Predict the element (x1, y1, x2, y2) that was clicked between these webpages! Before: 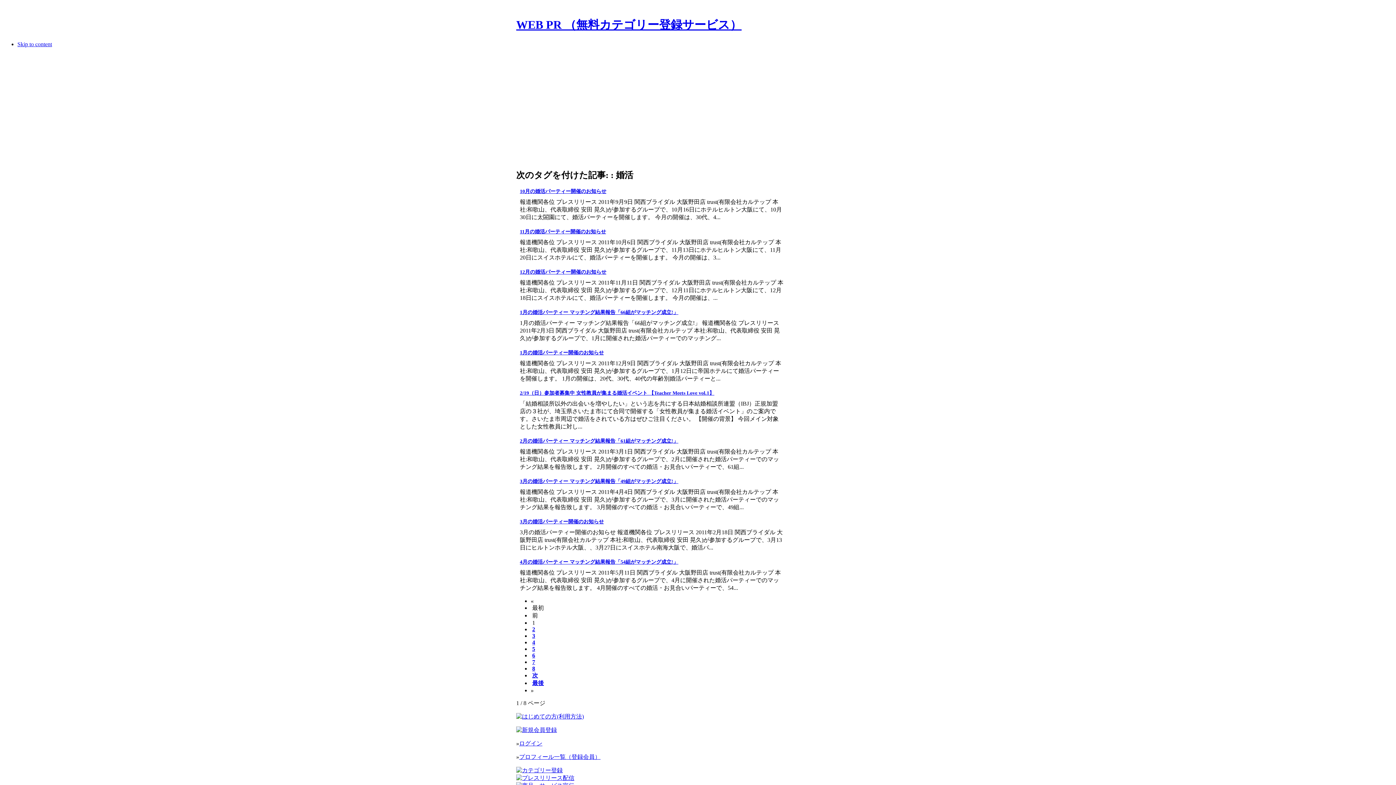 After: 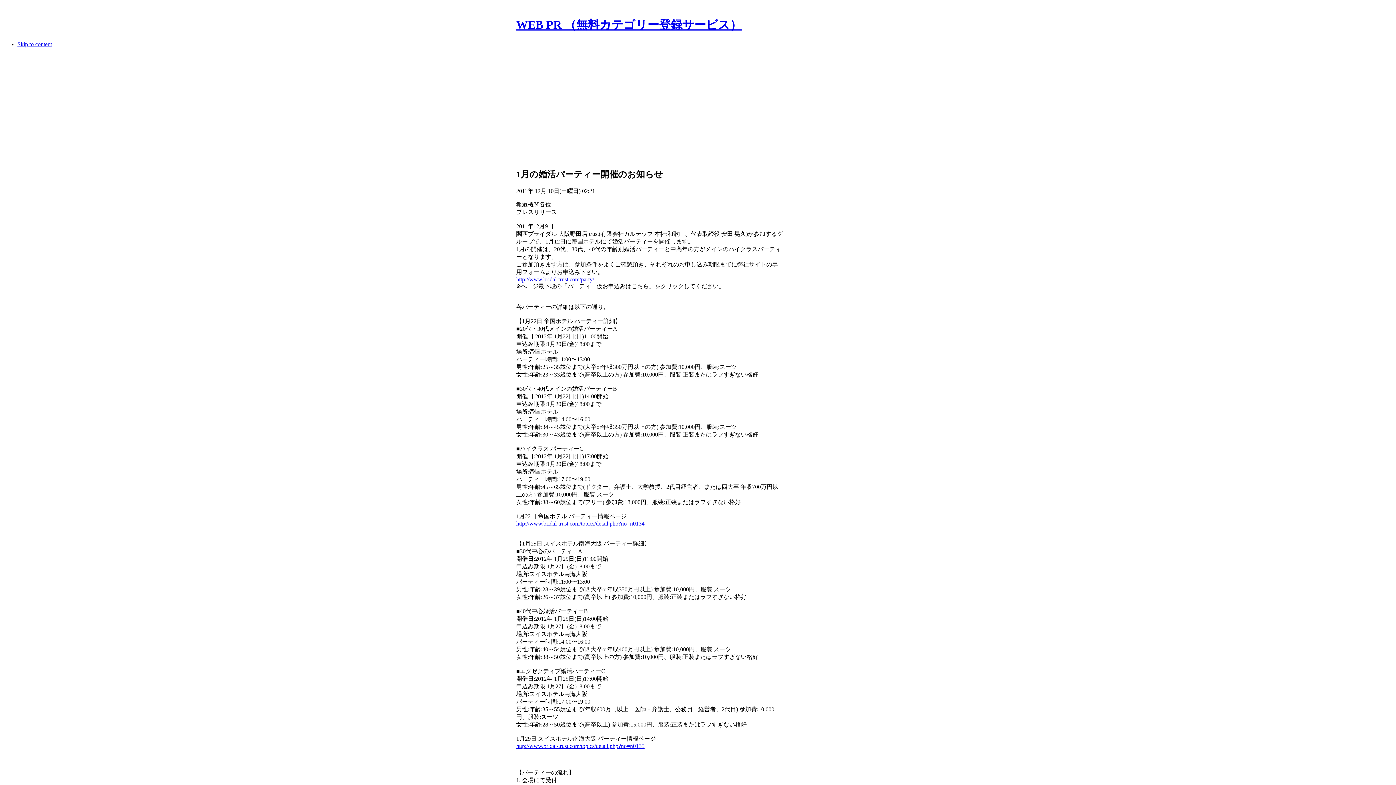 Action: label: 1月の婚活パーティー開催のお知らせ bbox: (520, 350, 604, 355)